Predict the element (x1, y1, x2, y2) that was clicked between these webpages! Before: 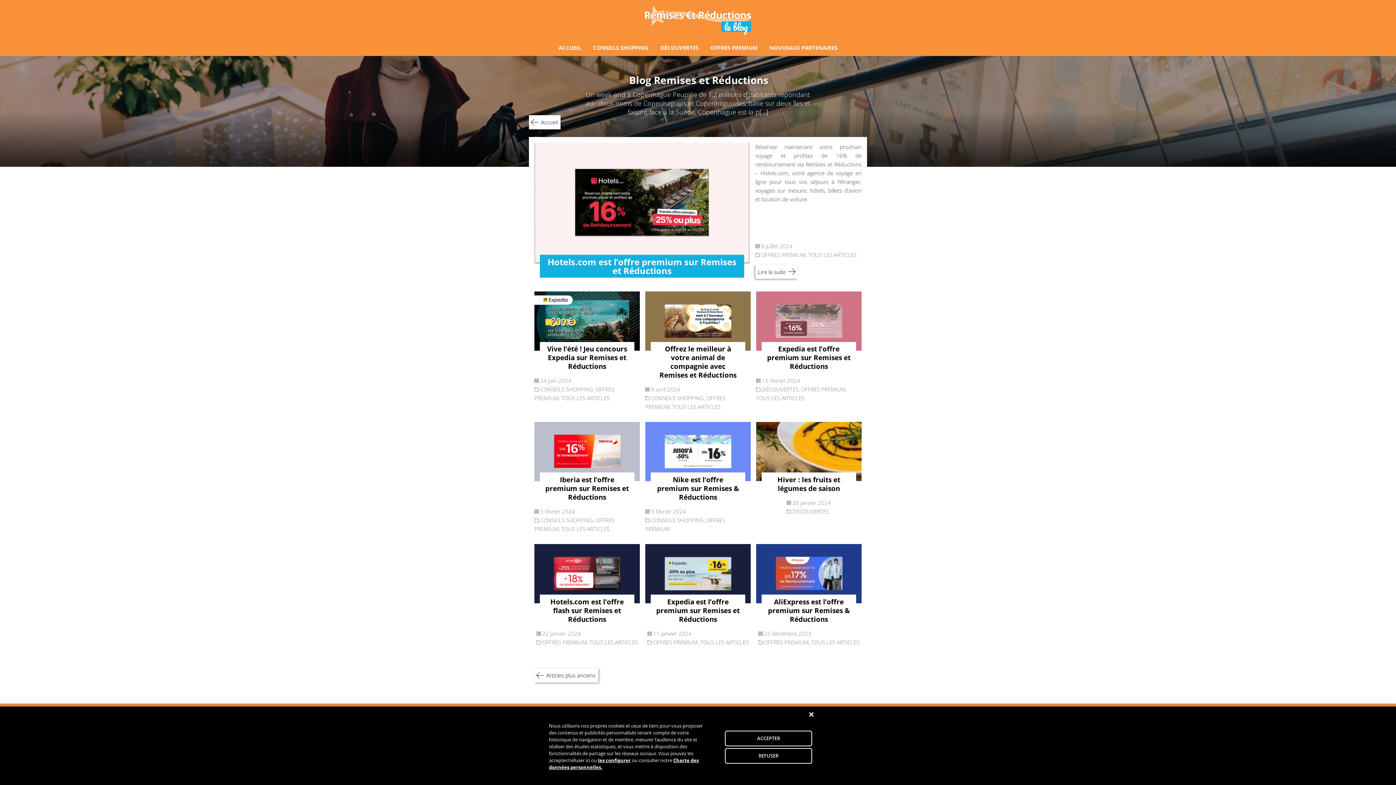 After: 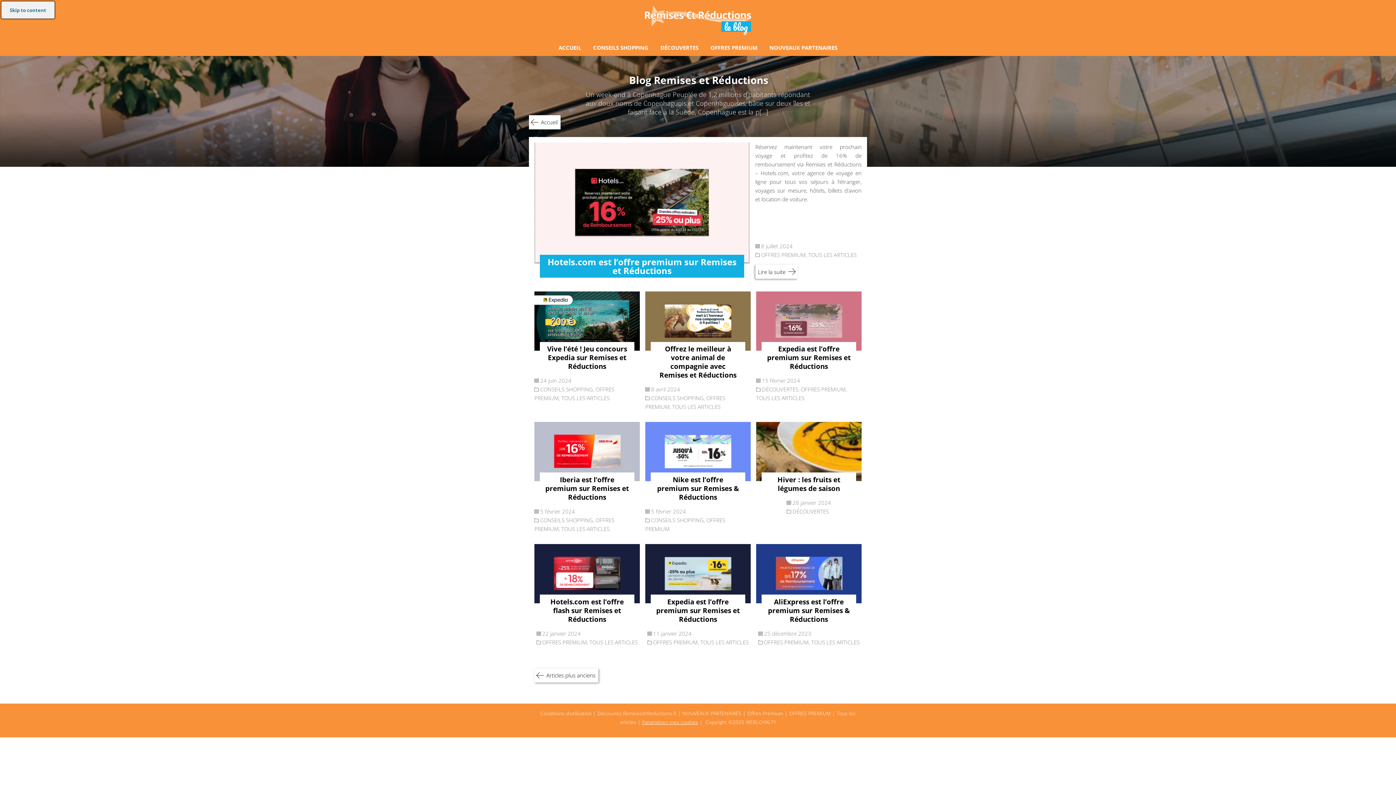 Action: bbox: (725, 748, 812, 764) label: REFUSER